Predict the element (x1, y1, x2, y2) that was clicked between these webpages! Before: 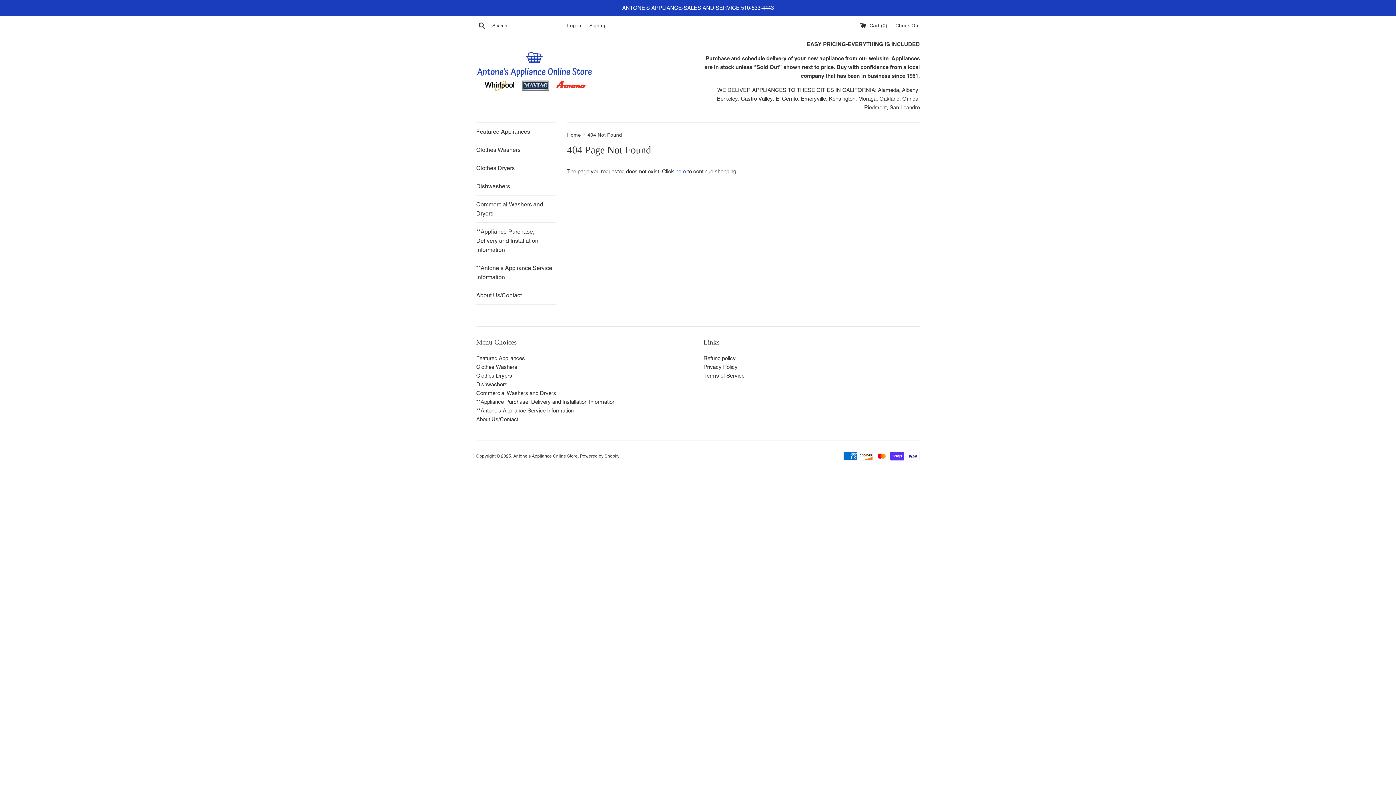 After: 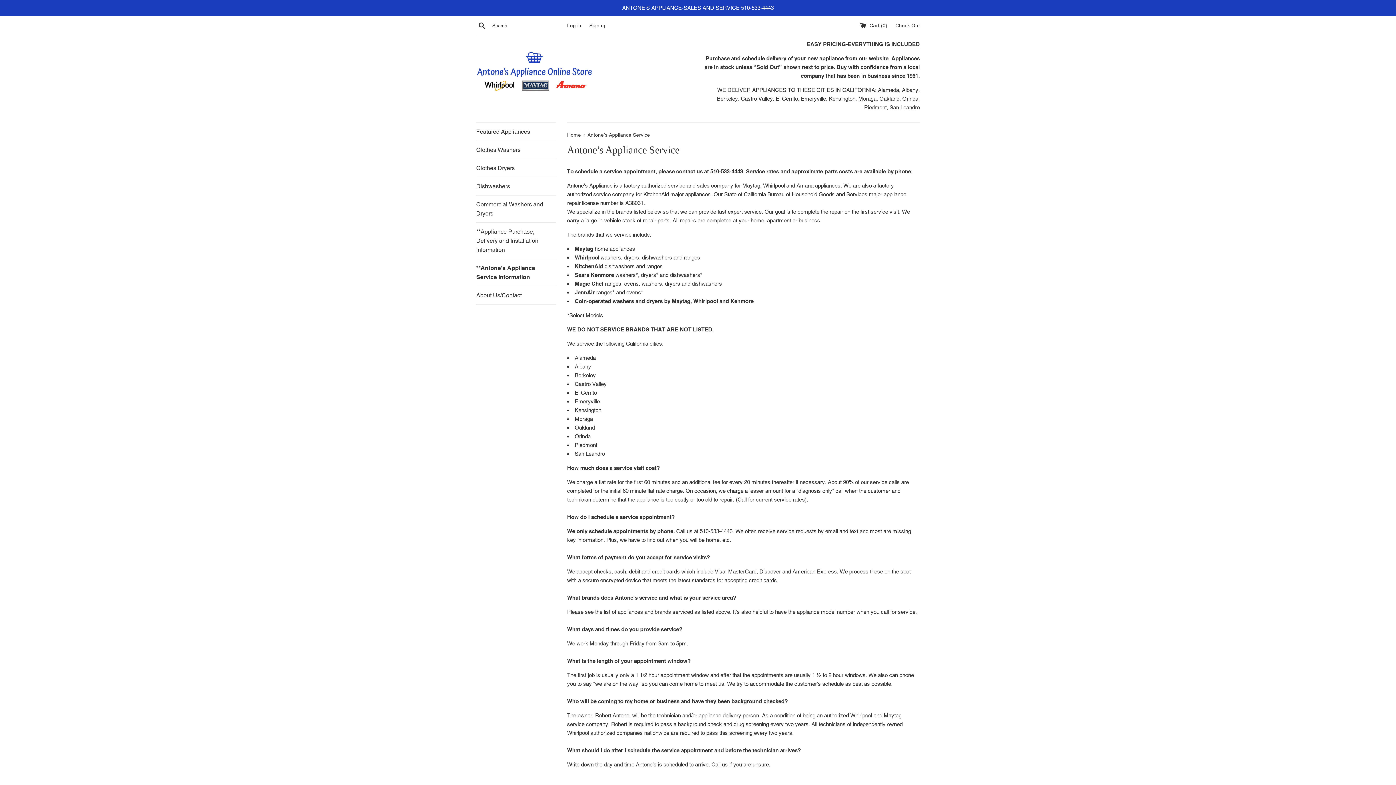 Action: bbox: (476, 259, 556, 286) label: **Antone’s Appliance Service Information